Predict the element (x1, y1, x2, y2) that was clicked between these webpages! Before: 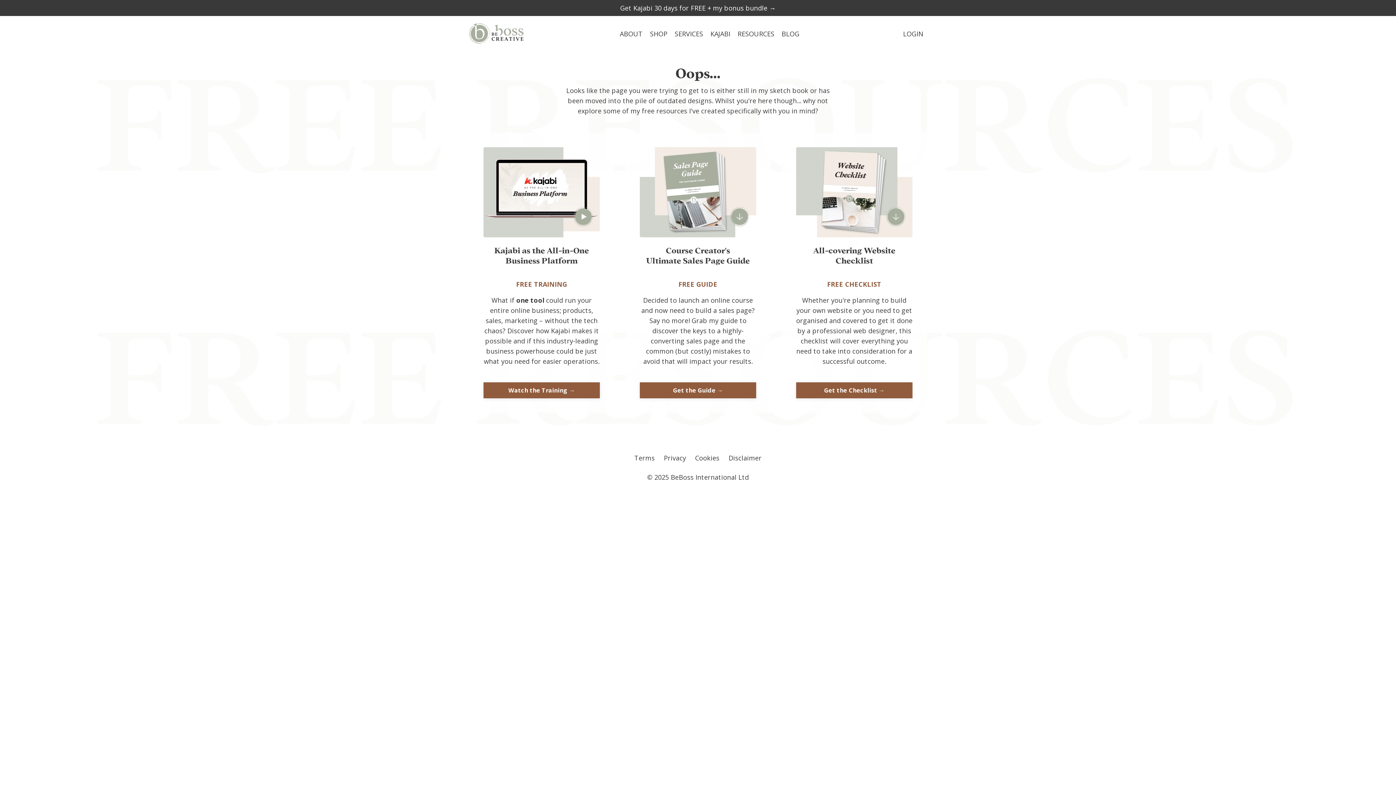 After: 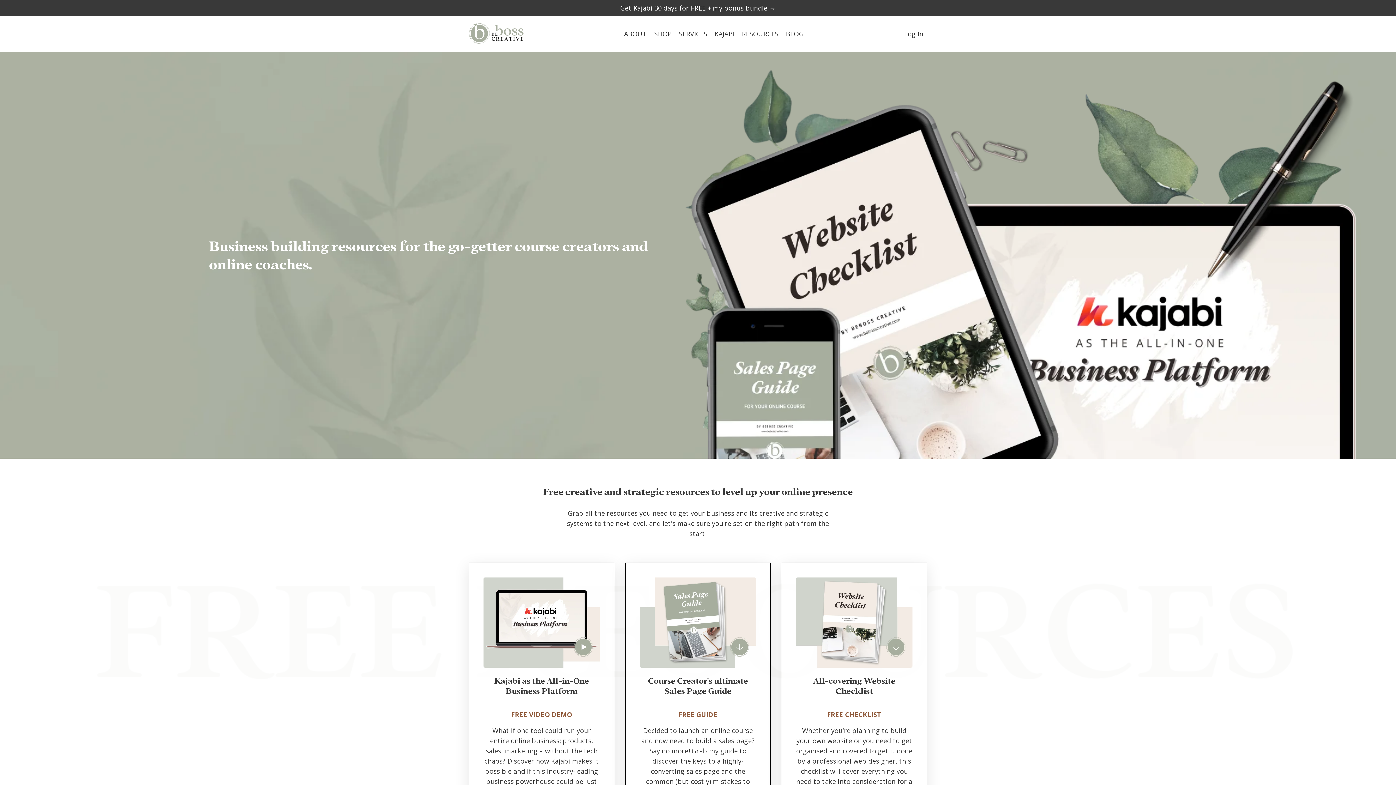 Action: label: RESOURCES bbox: (737, 28, 774, 38)